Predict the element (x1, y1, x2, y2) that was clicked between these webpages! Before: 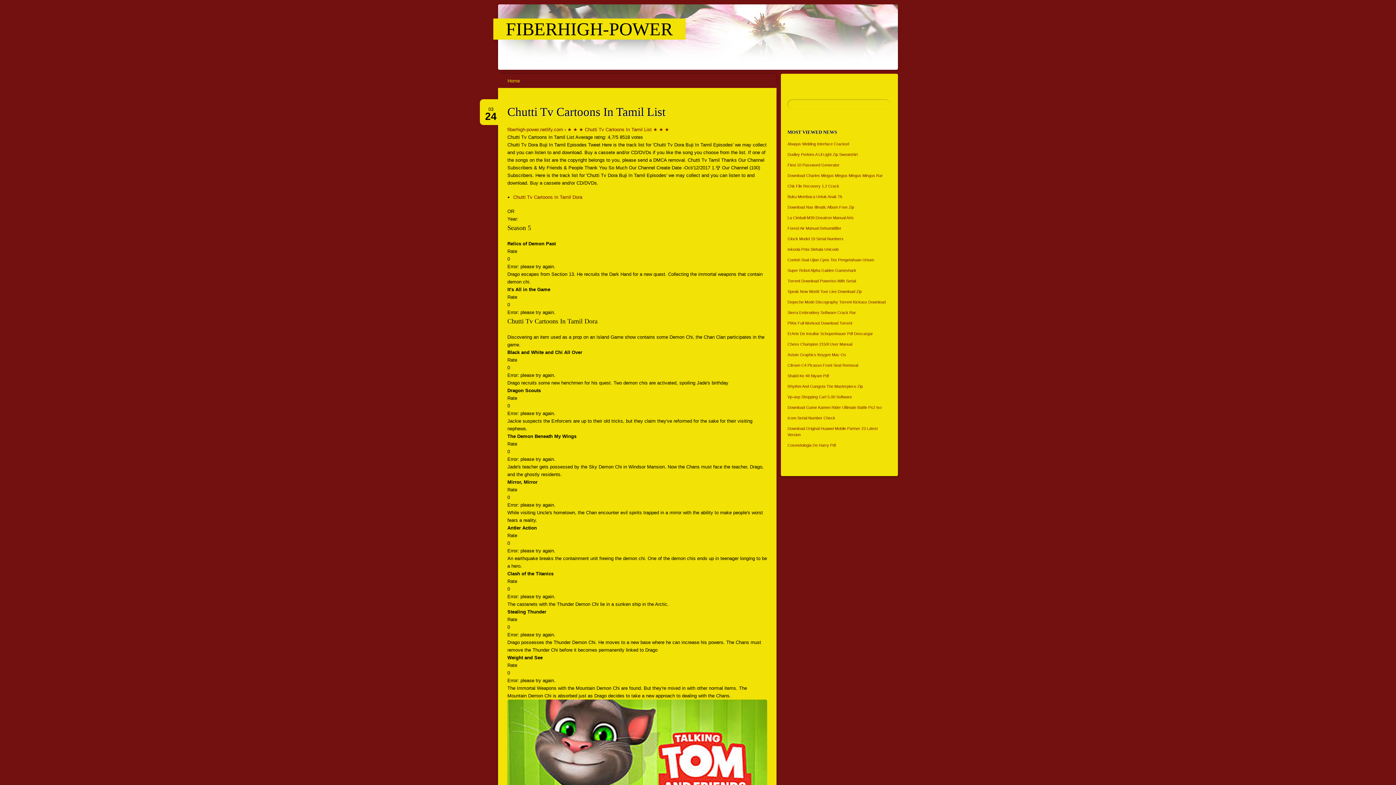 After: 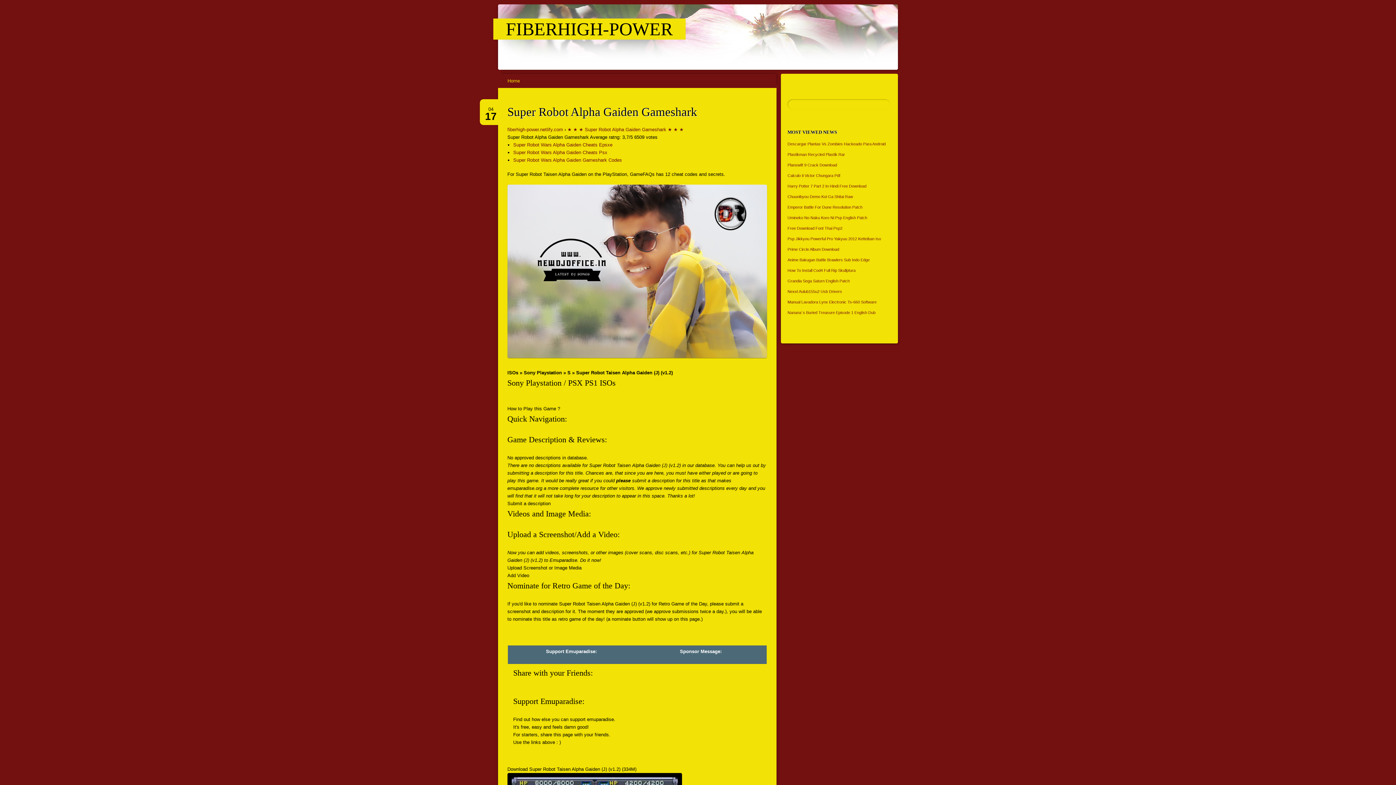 Action: bbox: (787, 268, 856, 272) label: Super Robot Alpha Gaiden Gameshark